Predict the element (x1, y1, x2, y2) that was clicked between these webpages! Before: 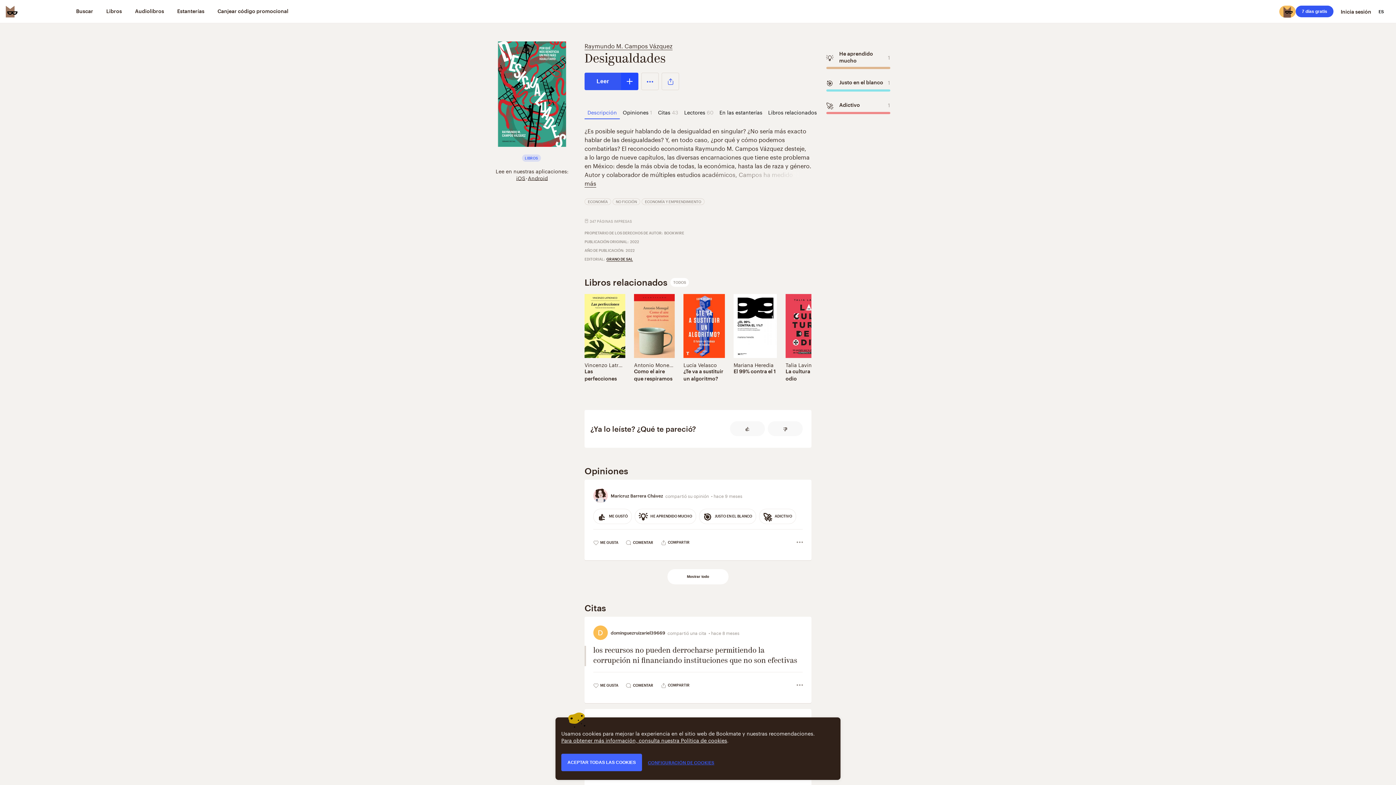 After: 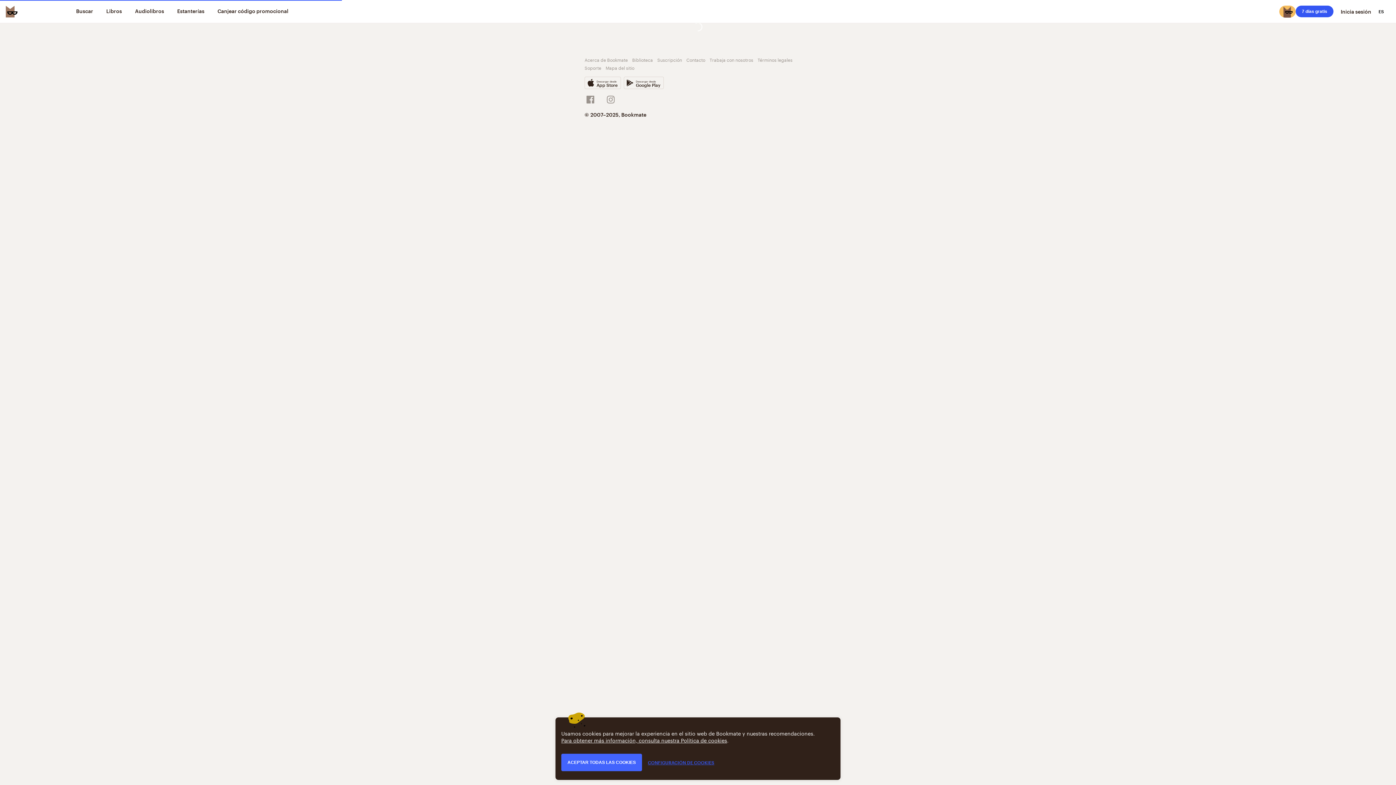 Action: label: Raymundo M. Campos Vázquez bbox: (584, 40, 672, 50)